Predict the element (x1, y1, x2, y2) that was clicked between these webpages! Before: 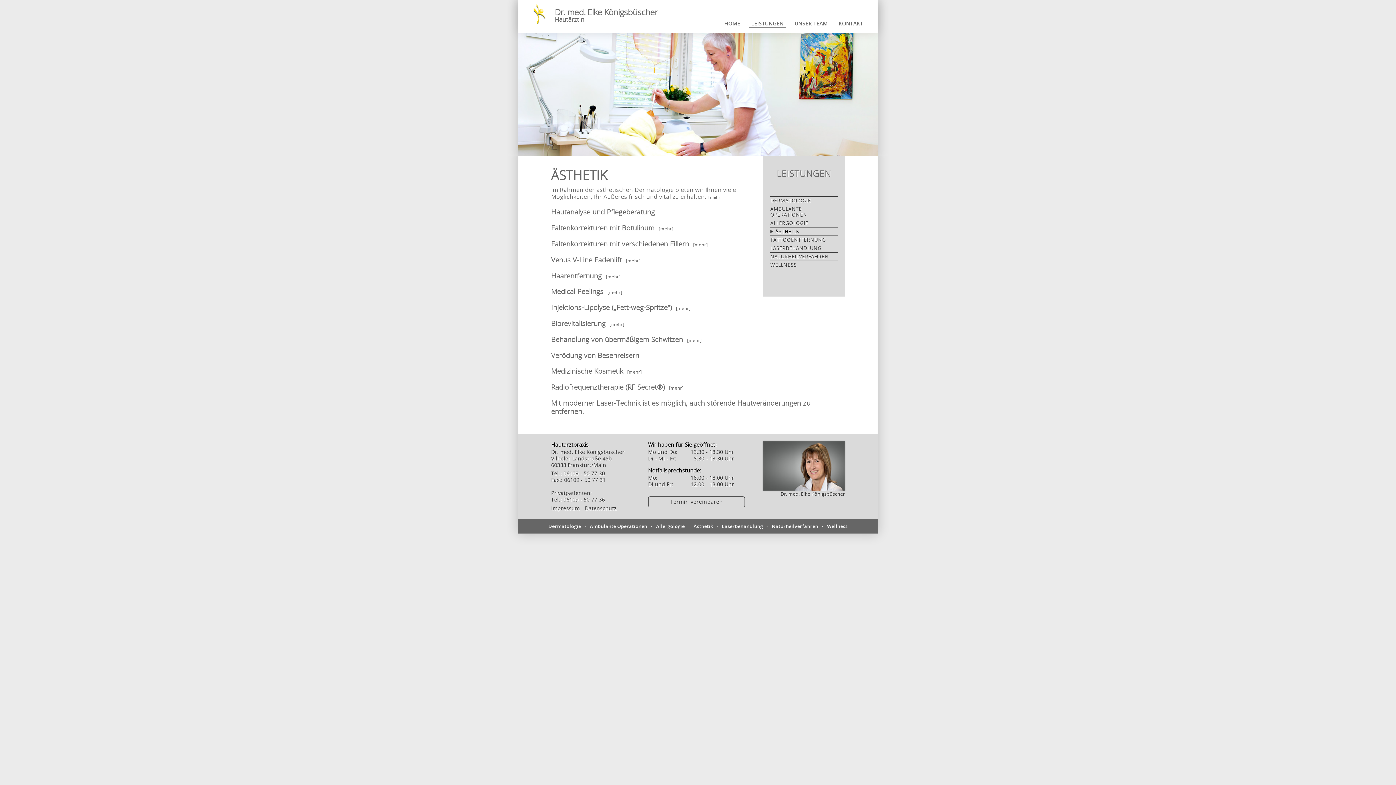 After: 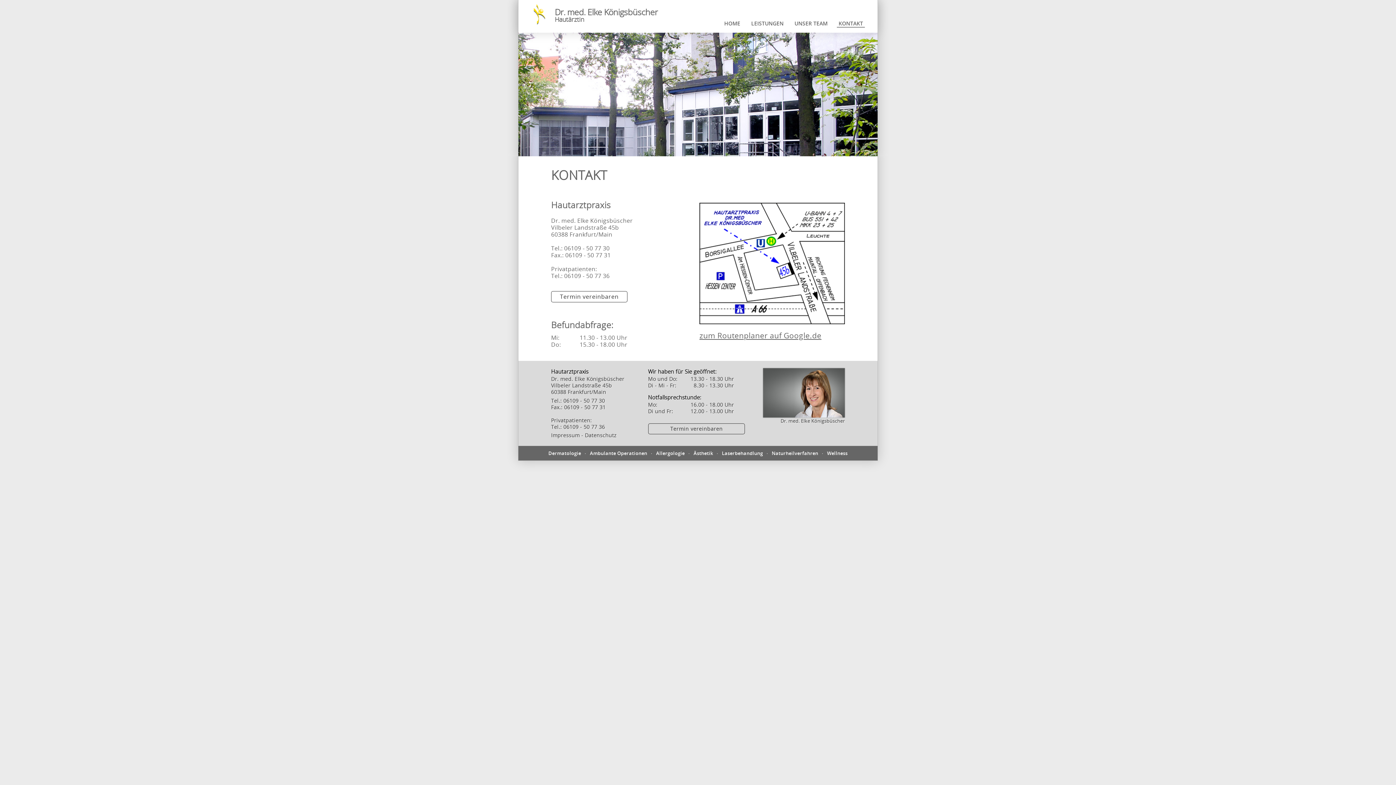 Action: label: KONTAKT bbox: (837, 20, 865, 26)